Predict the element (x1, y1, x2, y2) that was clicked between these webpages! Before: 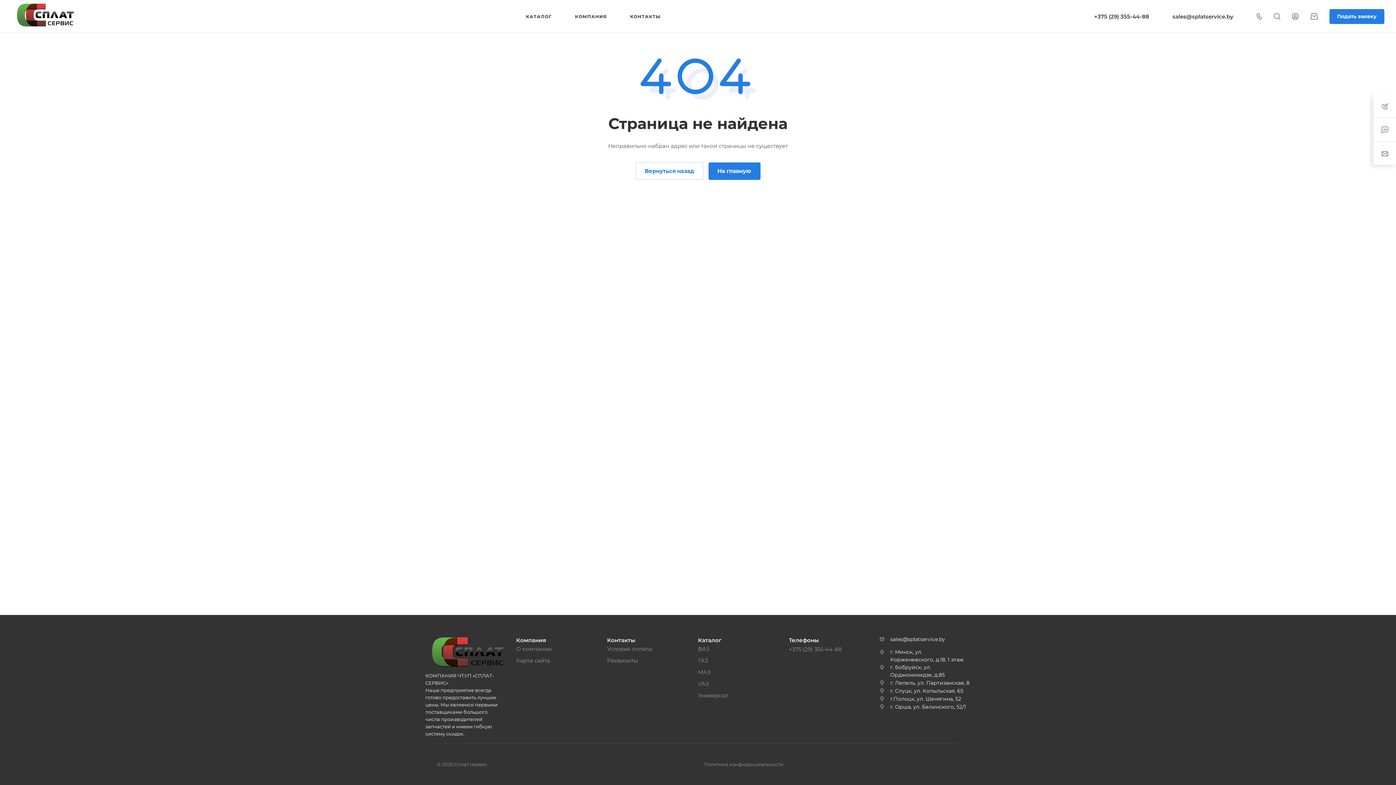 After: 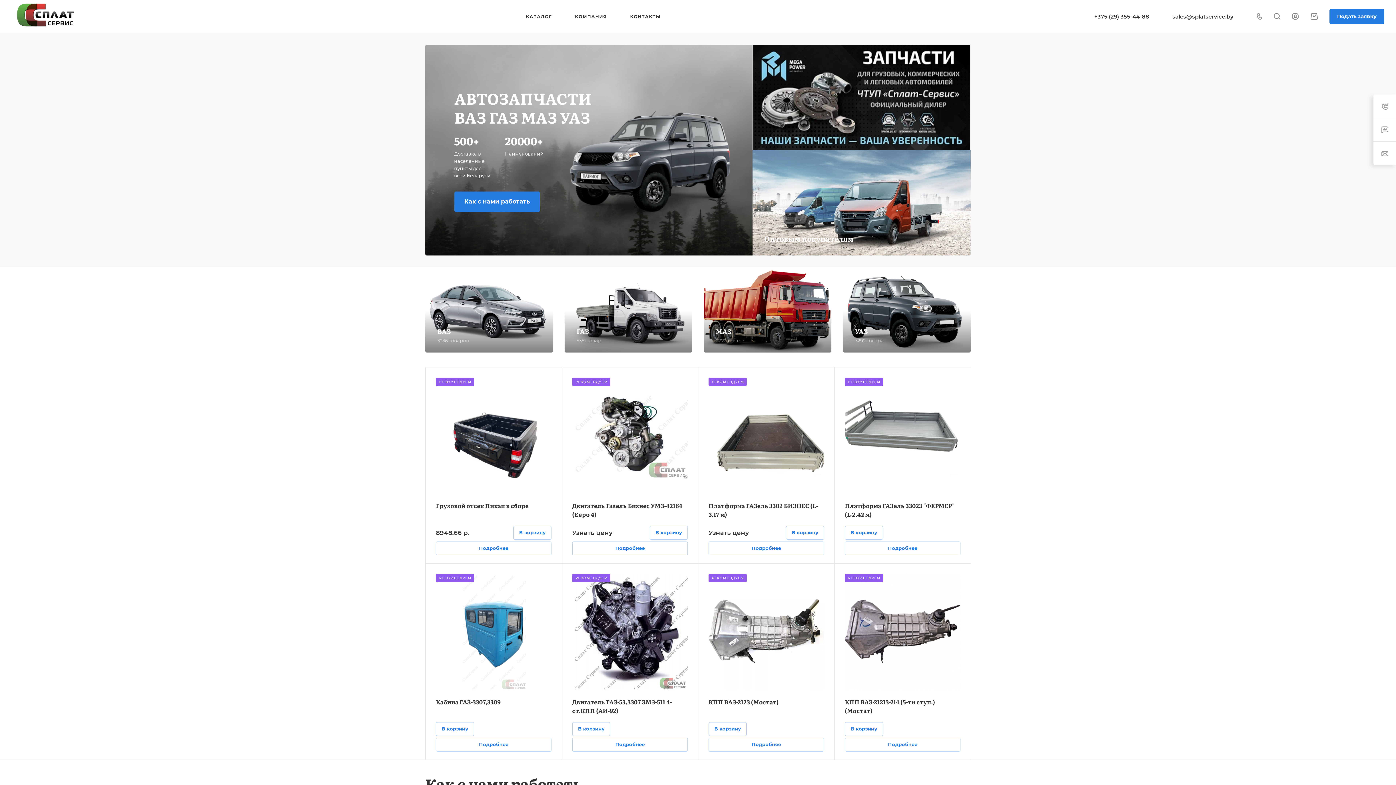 Action: bbox: (425, 636, 509, 672)